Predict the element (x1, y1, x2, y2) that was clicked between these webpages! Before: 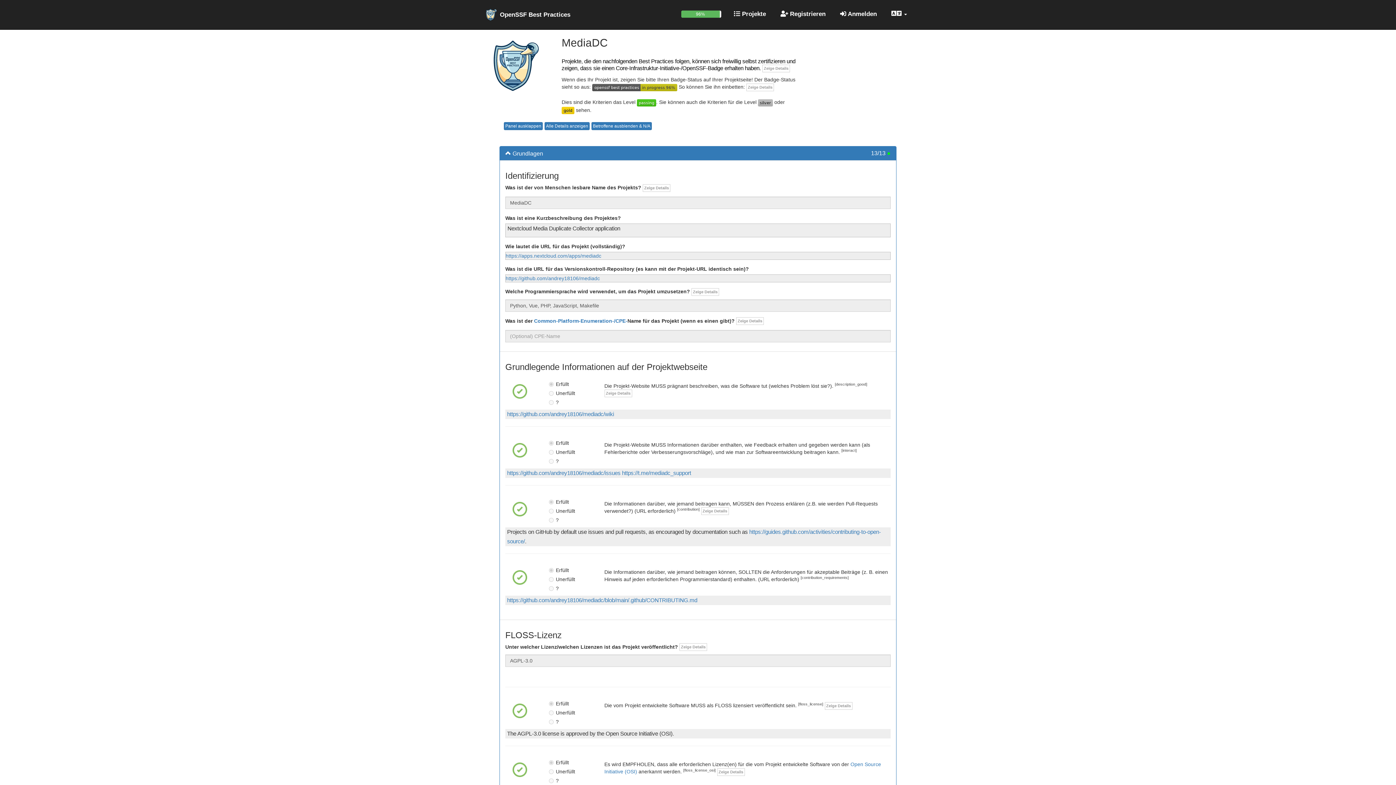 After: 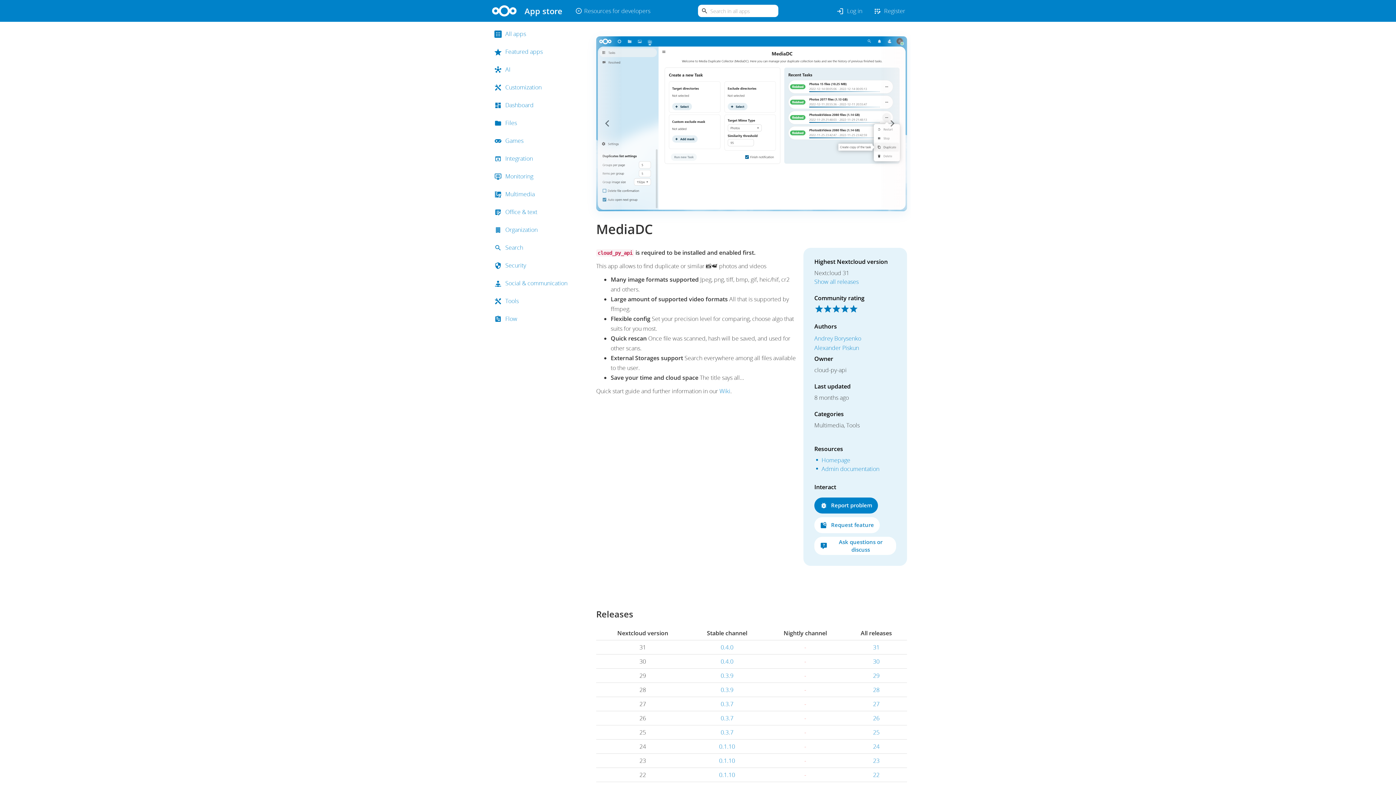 Action: bbox: (505, 253, 601, 258) label: https://apps.nextcloud.com/apps/mediadc